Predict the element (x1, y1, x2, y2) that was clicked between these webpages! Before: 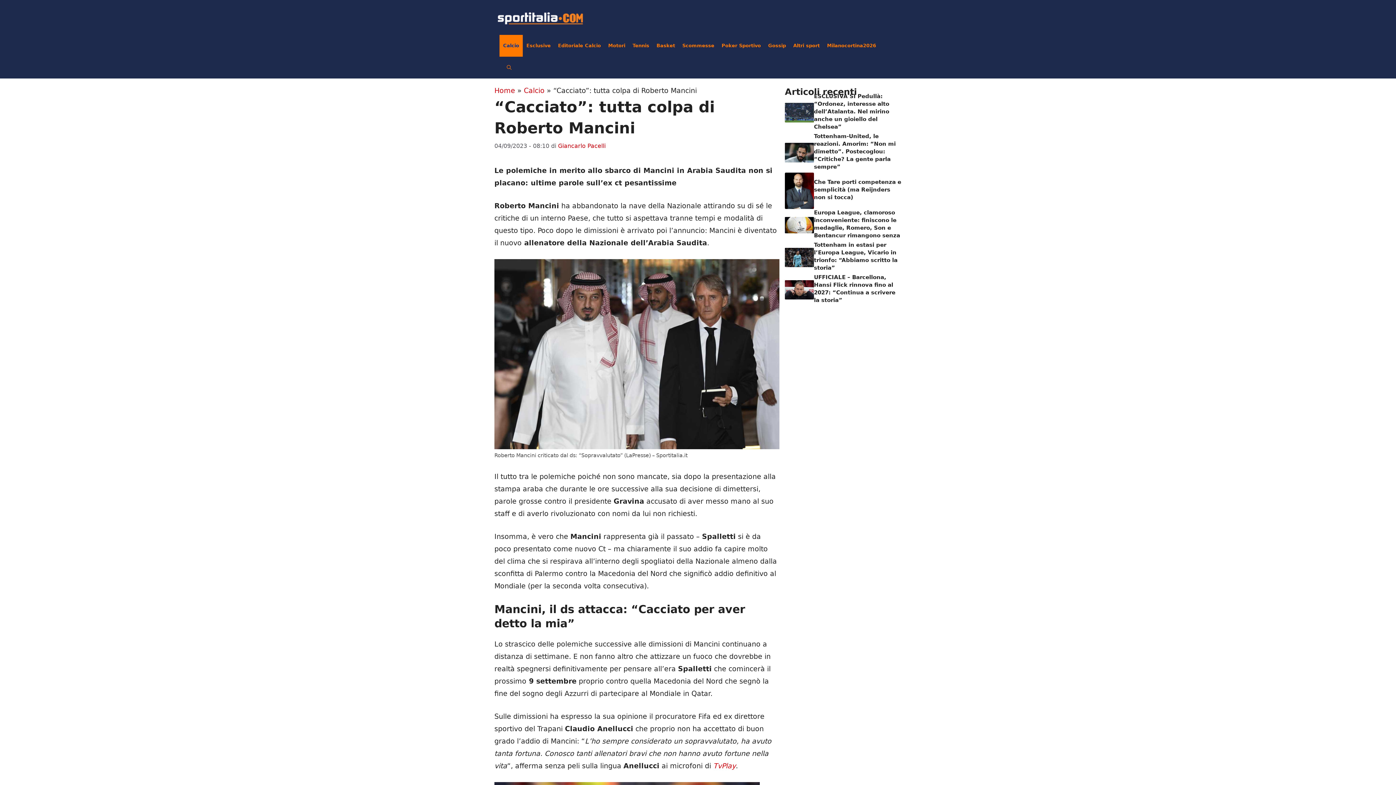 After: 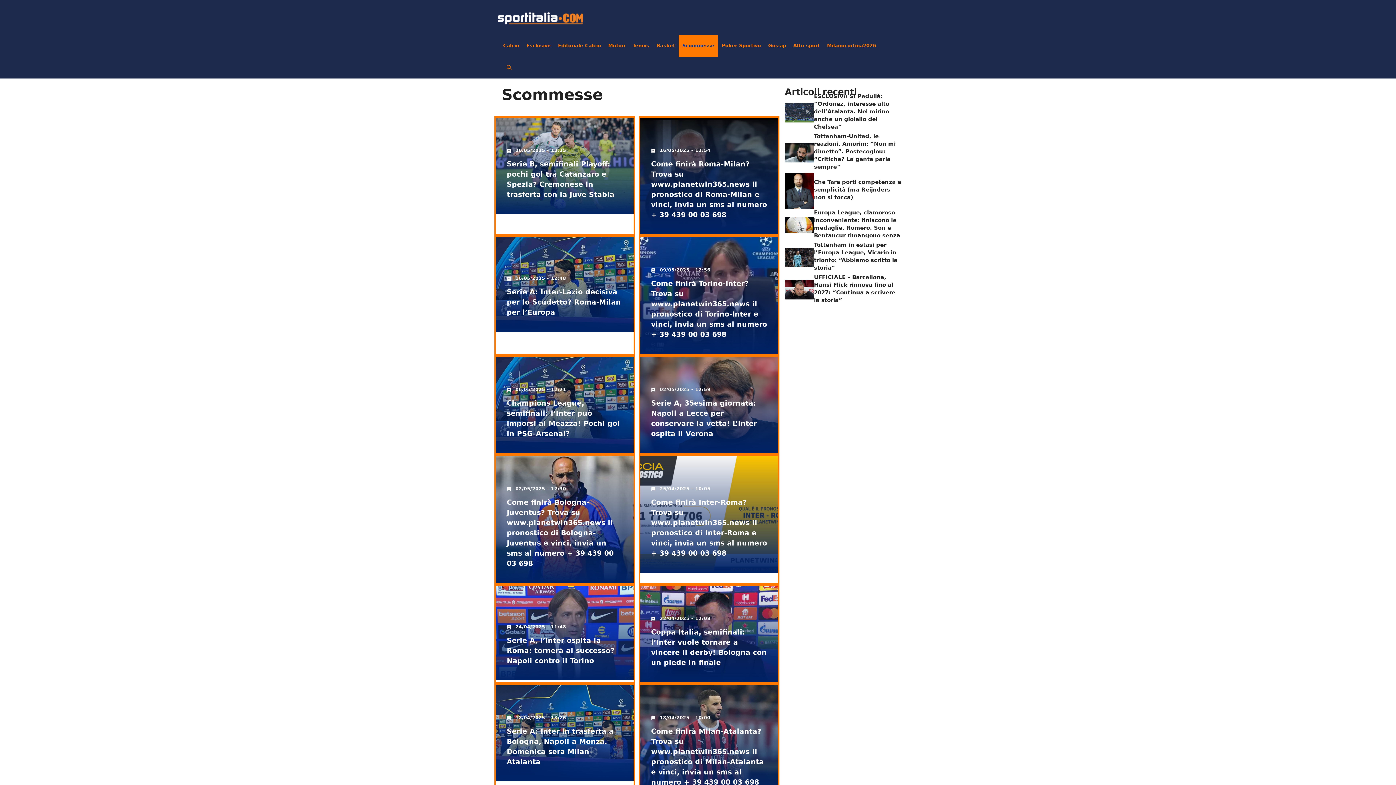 Action: bbox: (678, 34, 718, 56) label: Scommesse